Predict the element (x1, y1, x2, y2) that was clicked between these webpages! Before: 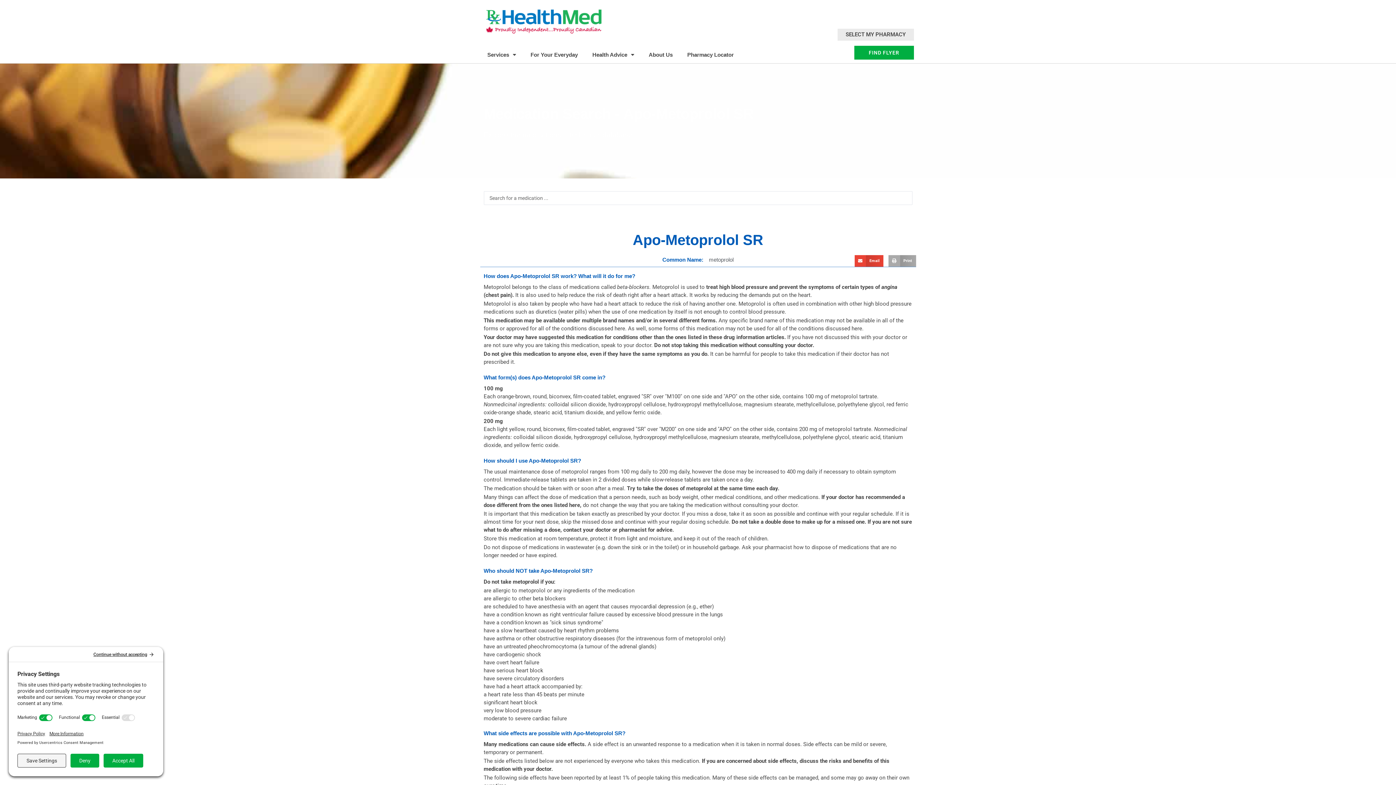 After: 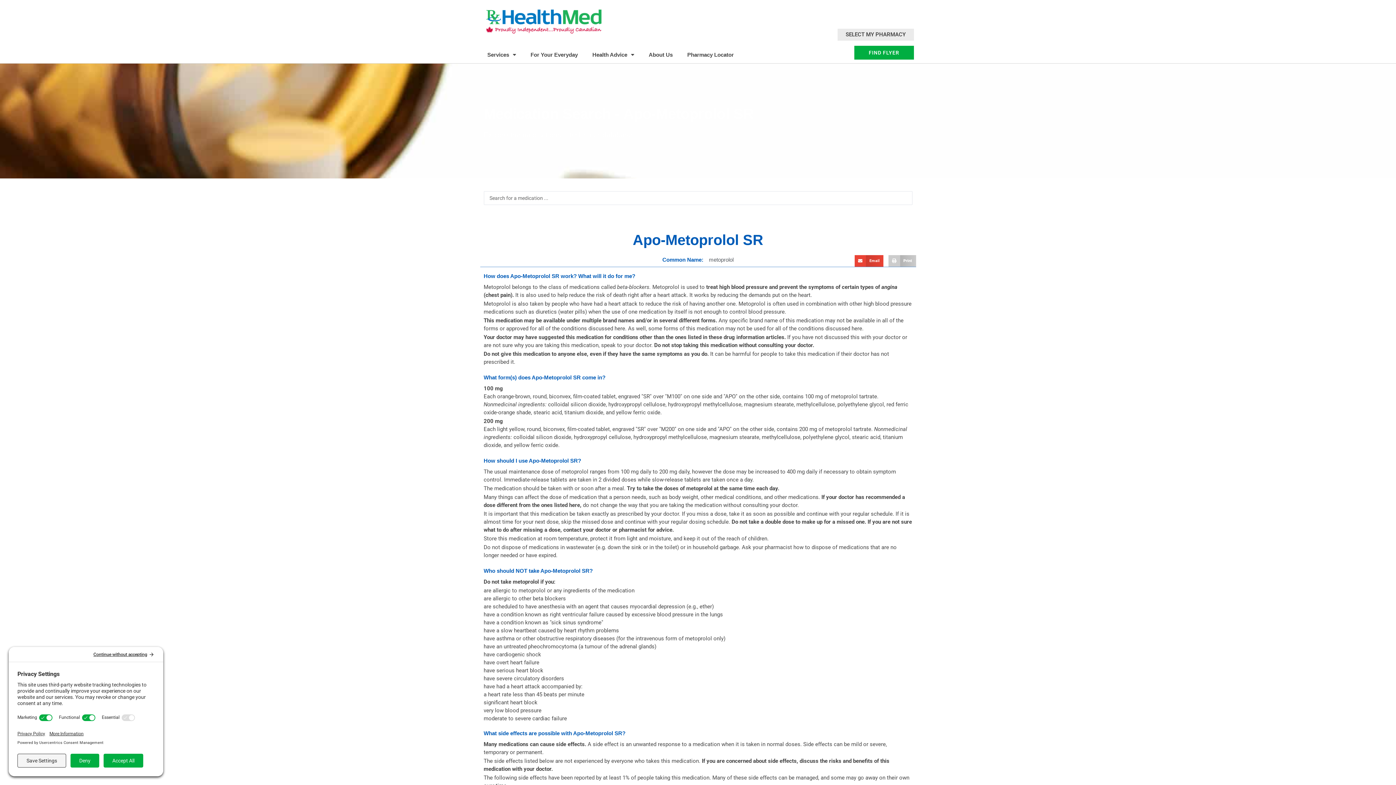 Action: label: Share on print bbox: (888, 255, 916, 266)